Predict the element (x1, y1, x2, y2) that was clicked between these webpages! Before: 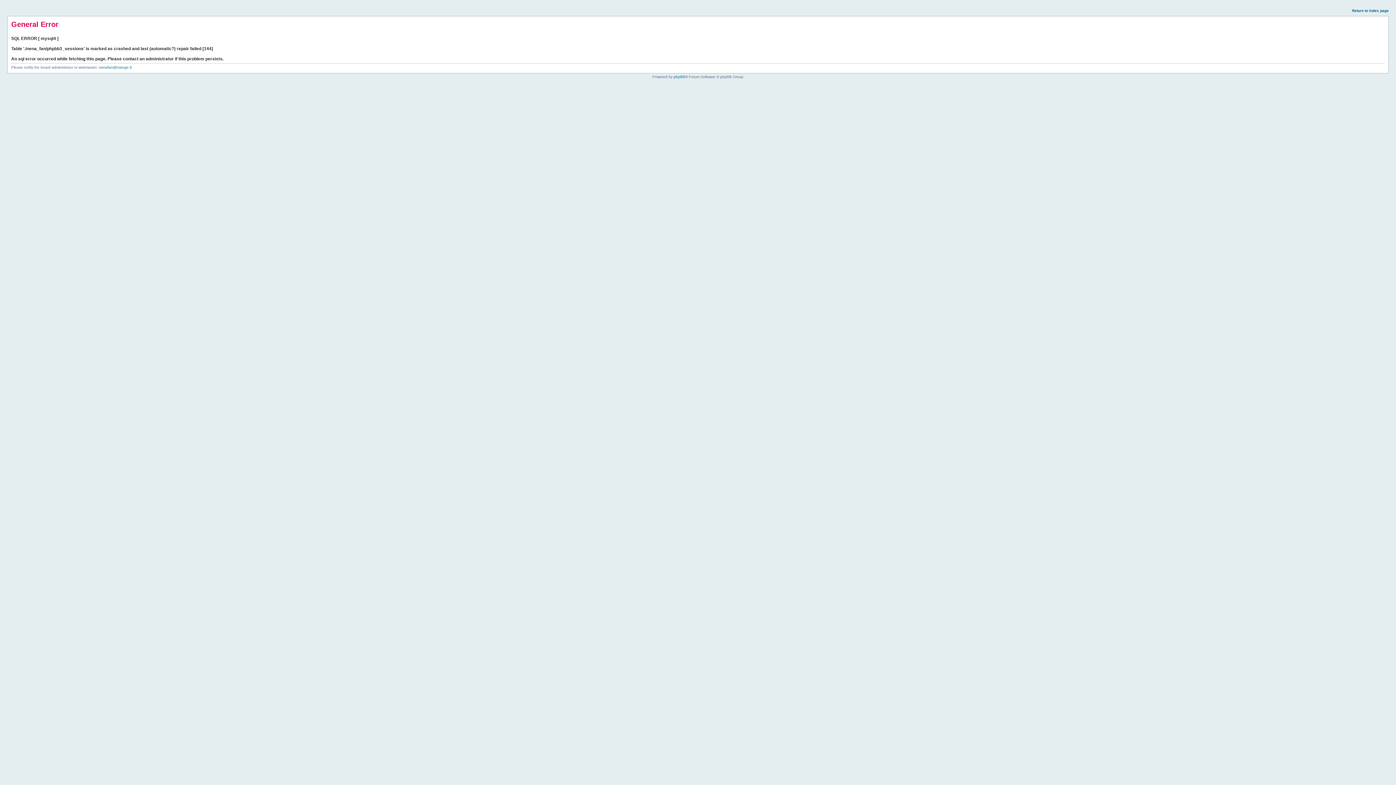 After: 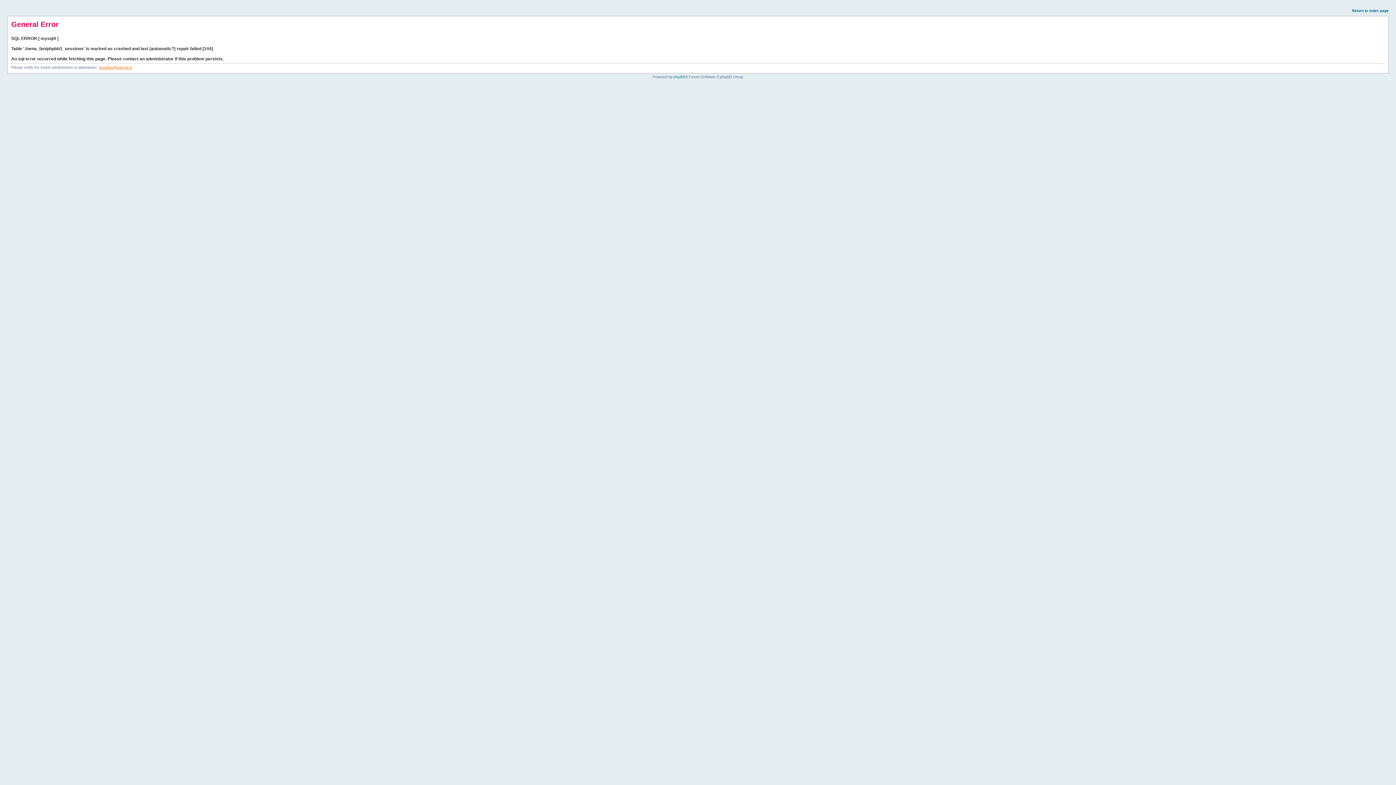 Action: label: nenafan@orange.fr bbox: (98, 65, 132, 69)